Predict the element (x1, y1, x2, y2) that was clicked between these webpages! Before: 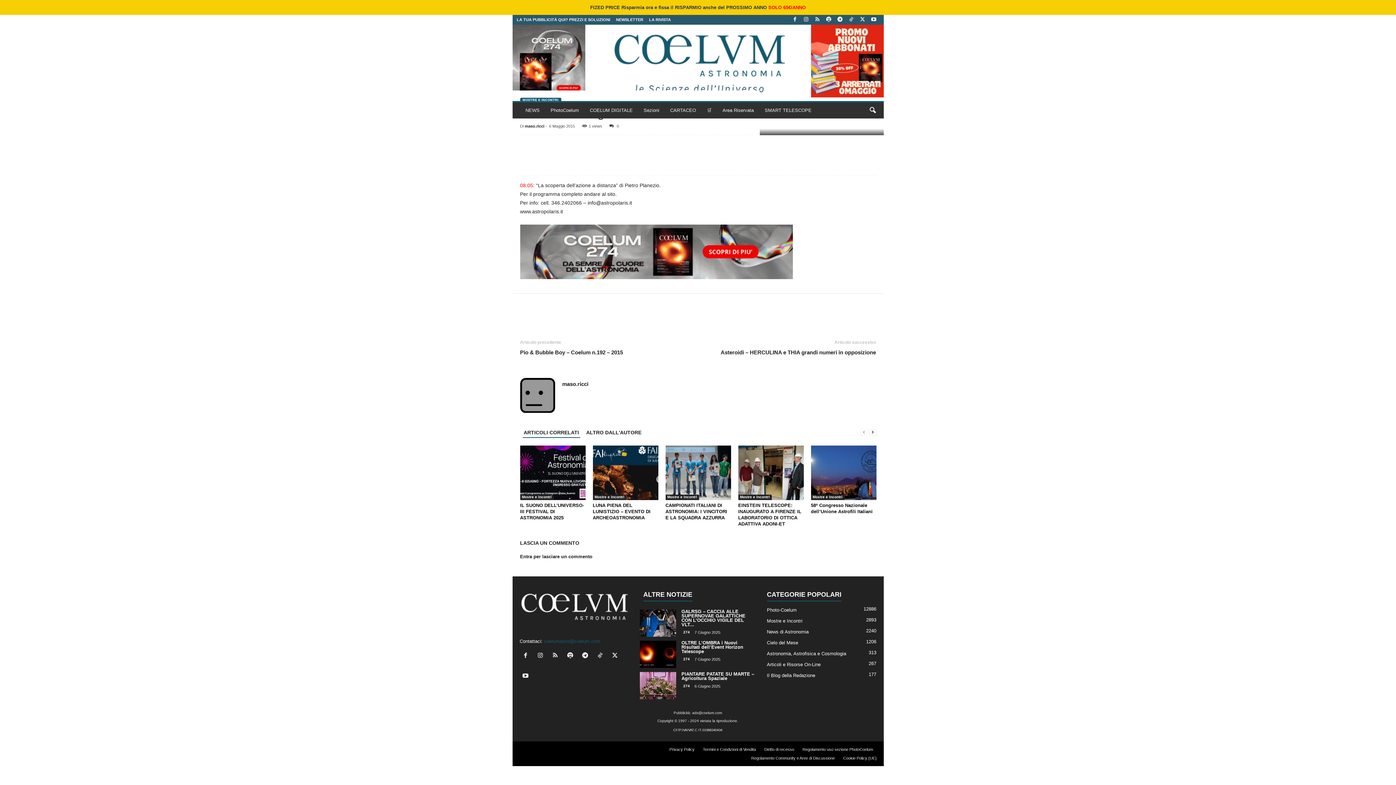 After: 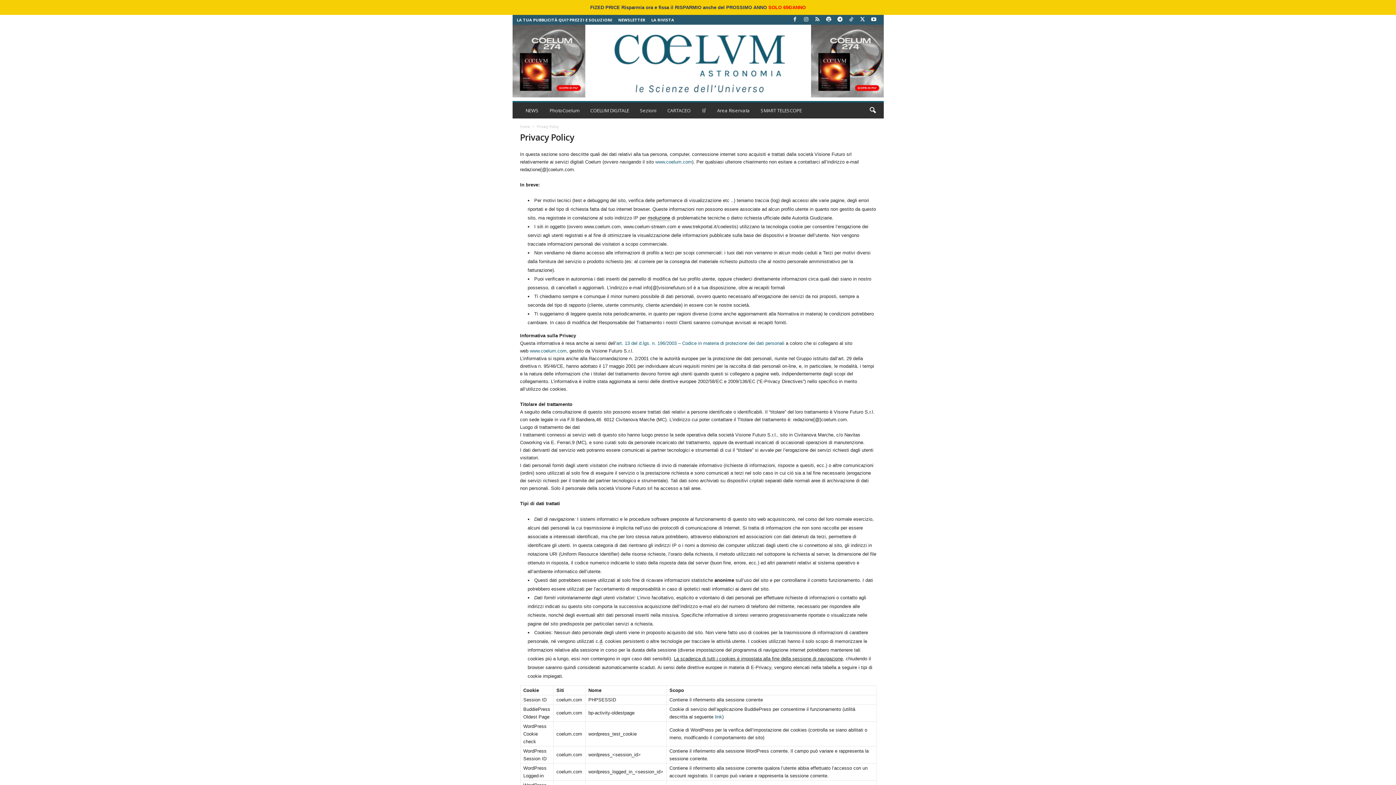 Action: bbox: (666, 747, 698, 752) label: Privacy Policy